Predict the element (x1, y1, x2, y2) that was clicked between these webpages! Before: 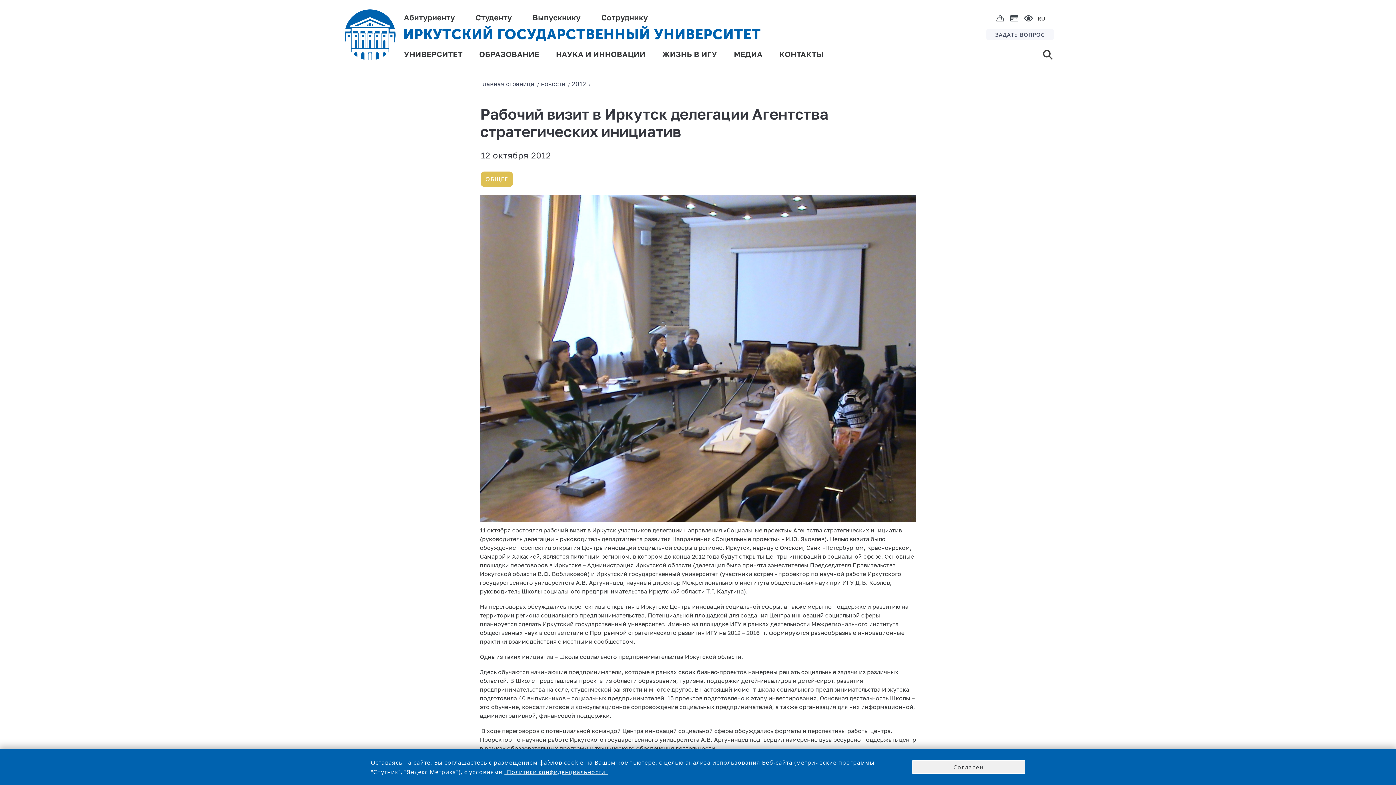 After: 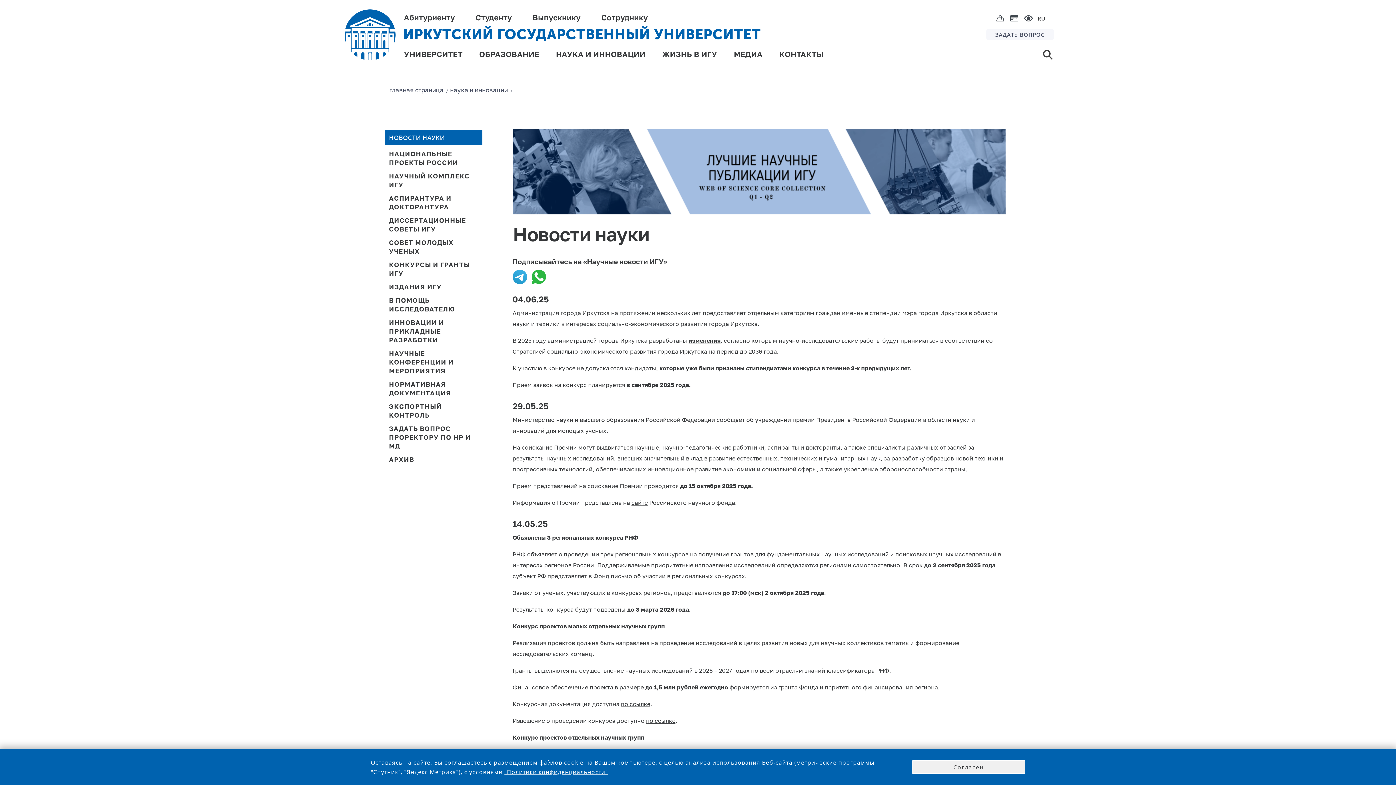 Action: label: НАУКА И ИННОВАЦИИ bbox: (556, 50, 645, 63)